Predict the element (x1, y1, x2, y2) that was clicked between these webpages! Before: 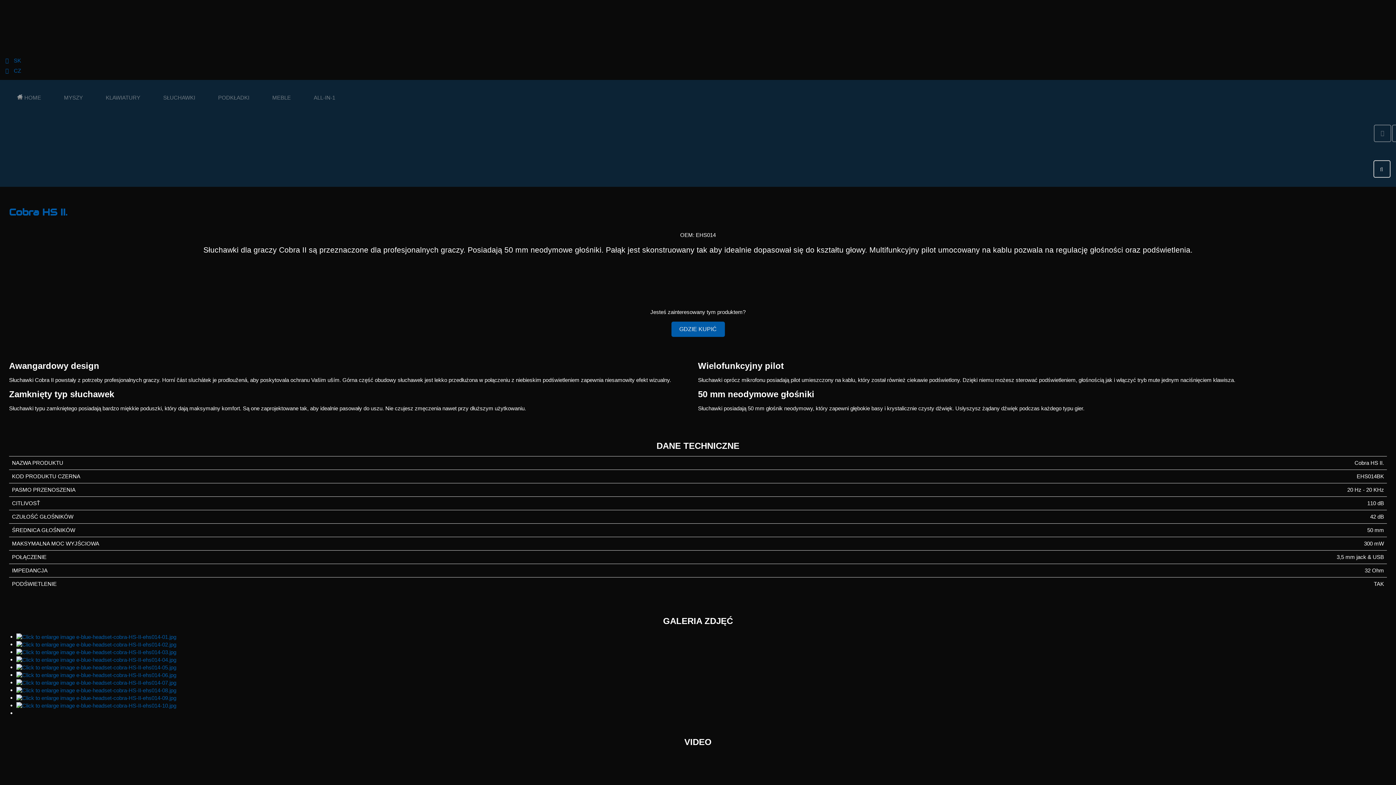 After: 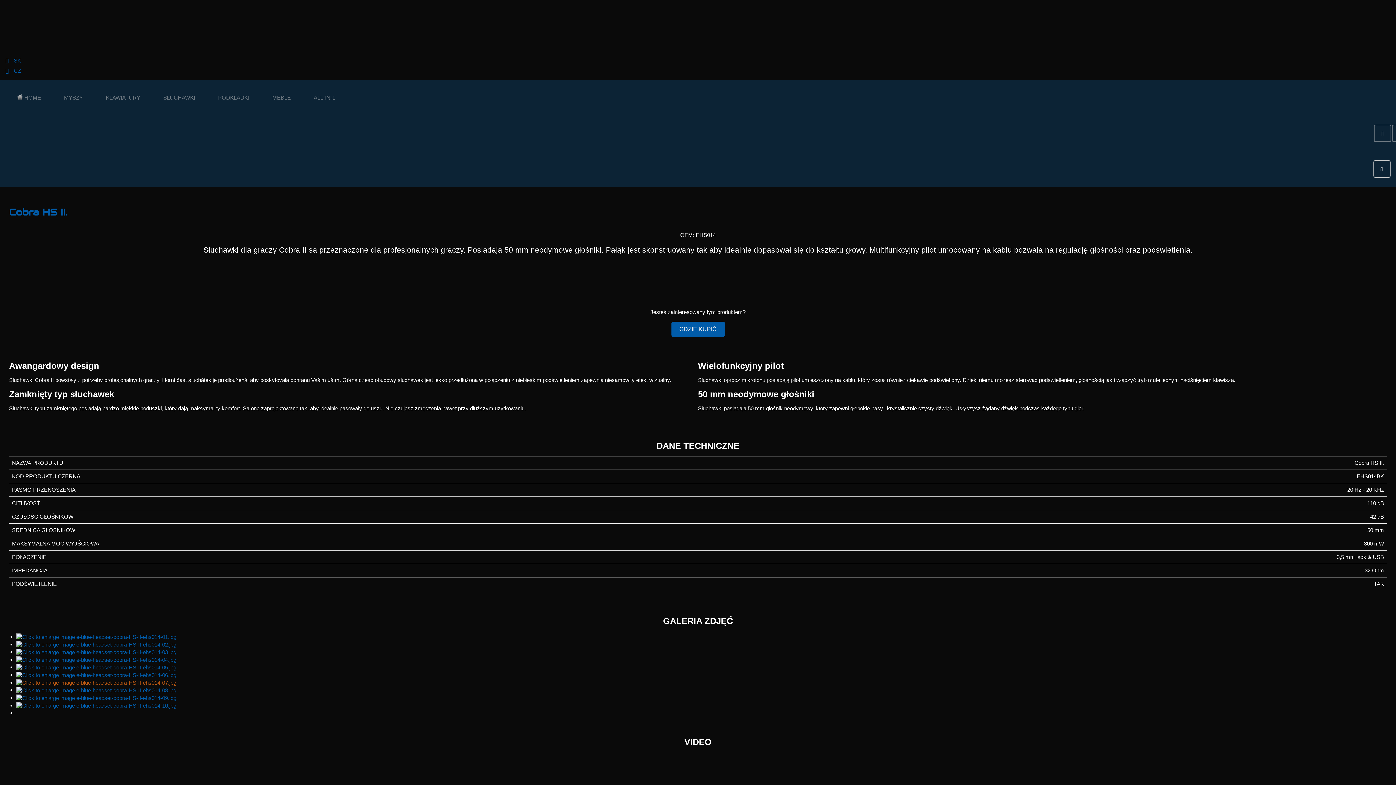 Action: bbox: (16, 679, 176, 685)